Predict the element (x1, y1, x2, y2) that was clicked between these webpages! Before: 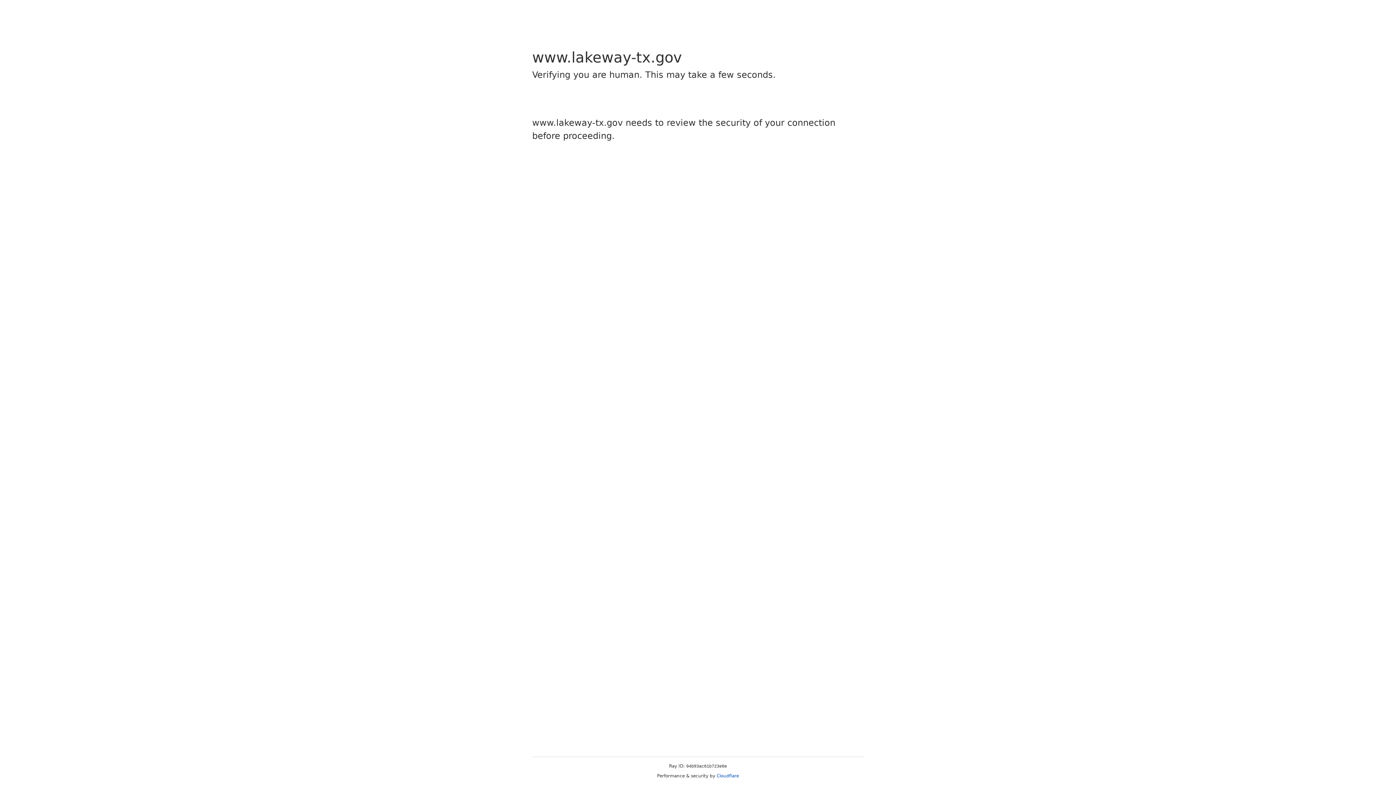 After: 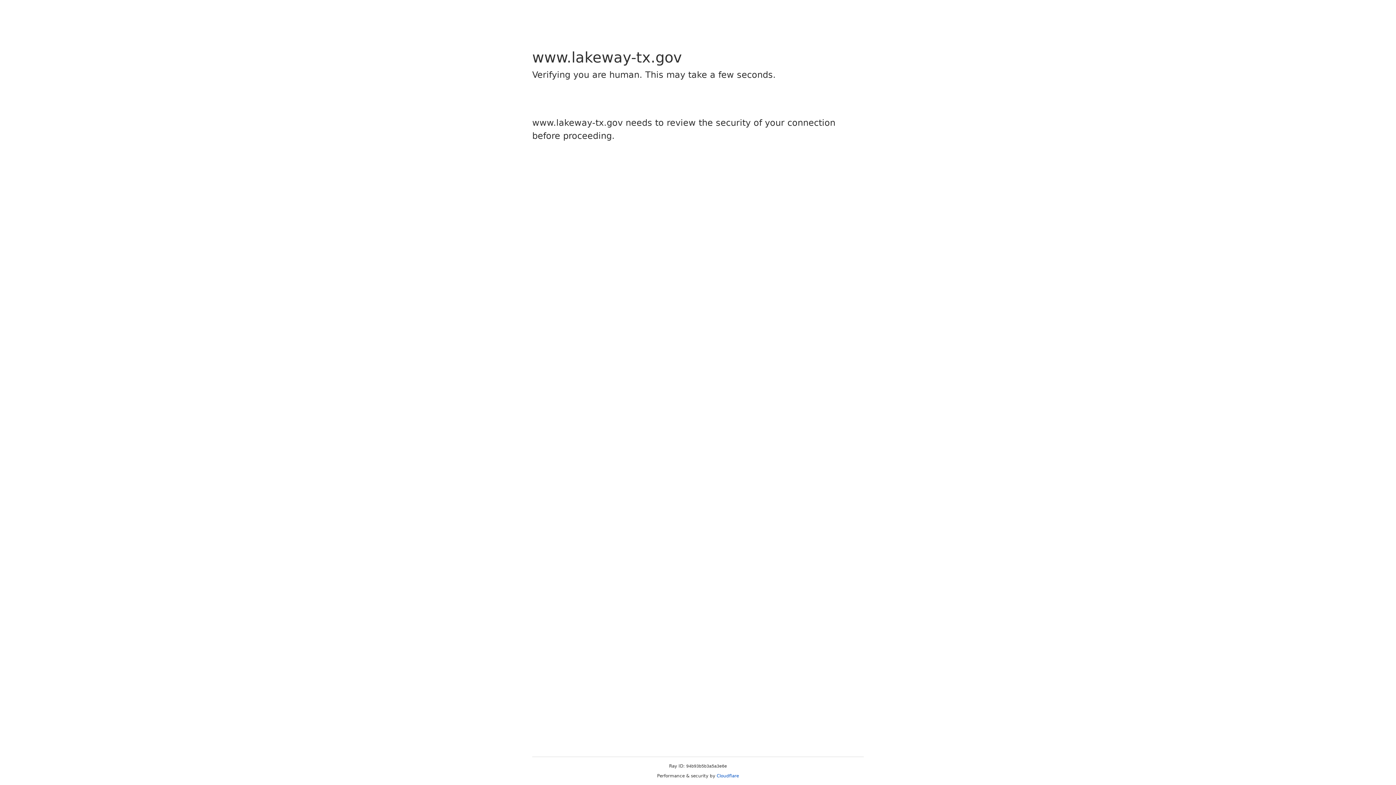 Action: bbox: (716, 773, 739, 778) label: Cloudflare